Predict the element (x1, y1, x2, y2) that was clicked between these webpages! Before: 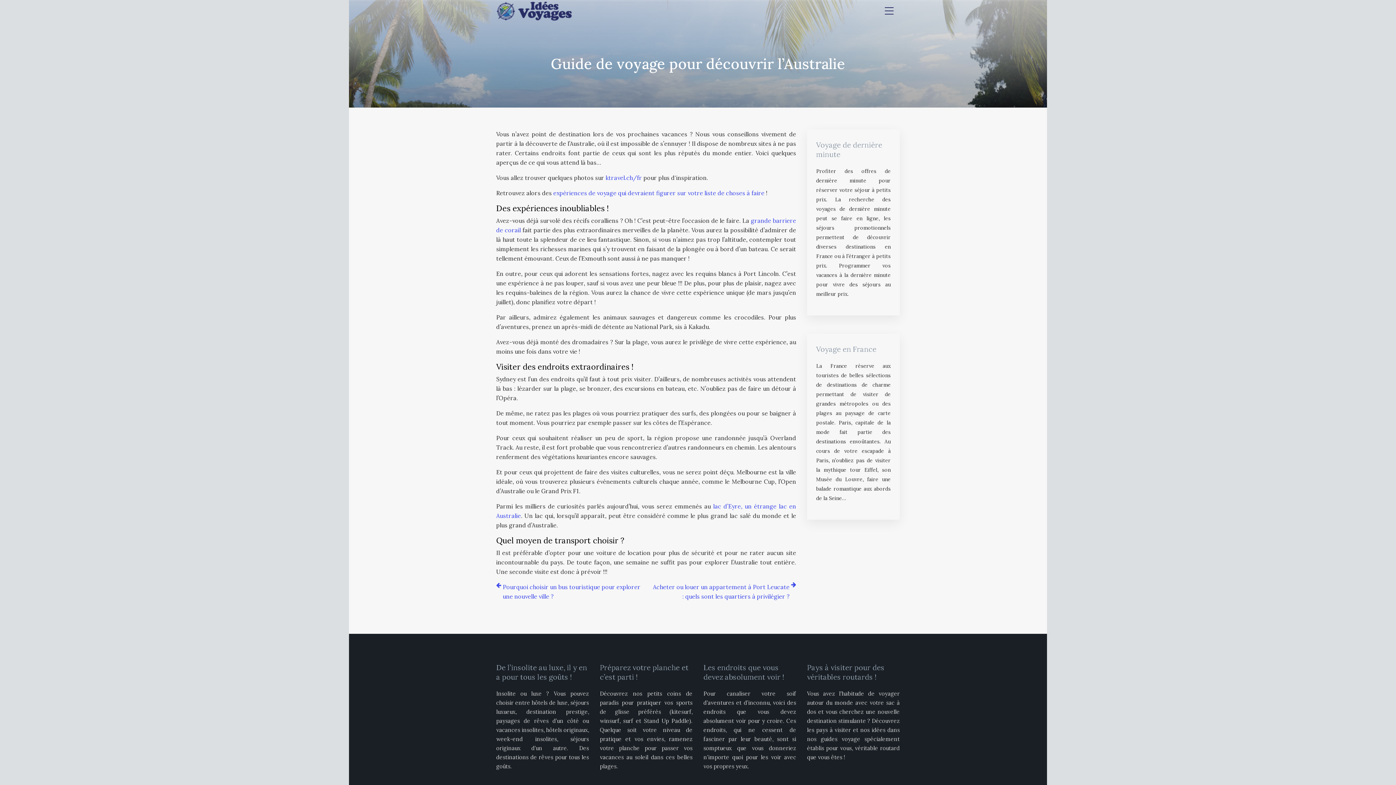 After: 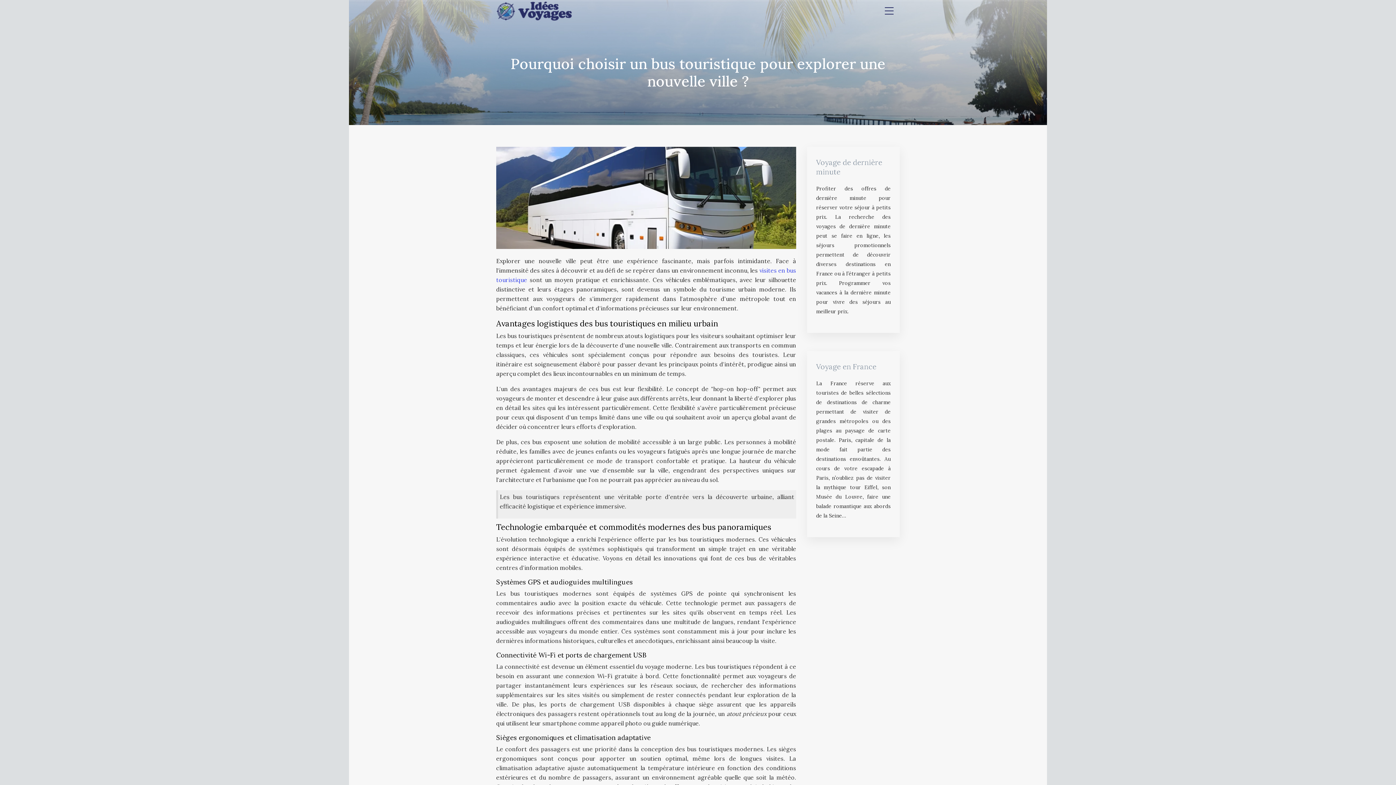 Action: bbox: (496, 582, 640, 601) label: Pourquoi choisir un bus touristique pour explorer une nouvelle ville ?